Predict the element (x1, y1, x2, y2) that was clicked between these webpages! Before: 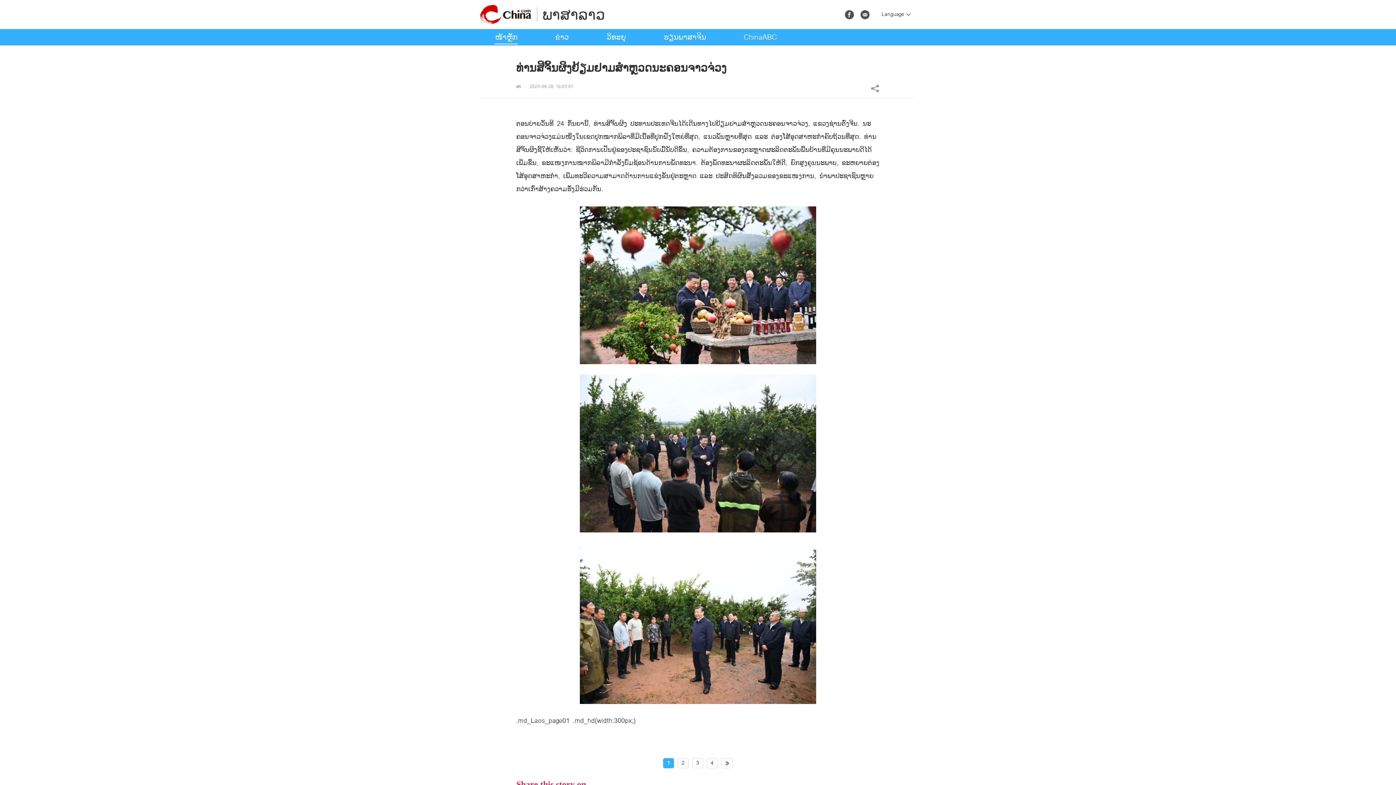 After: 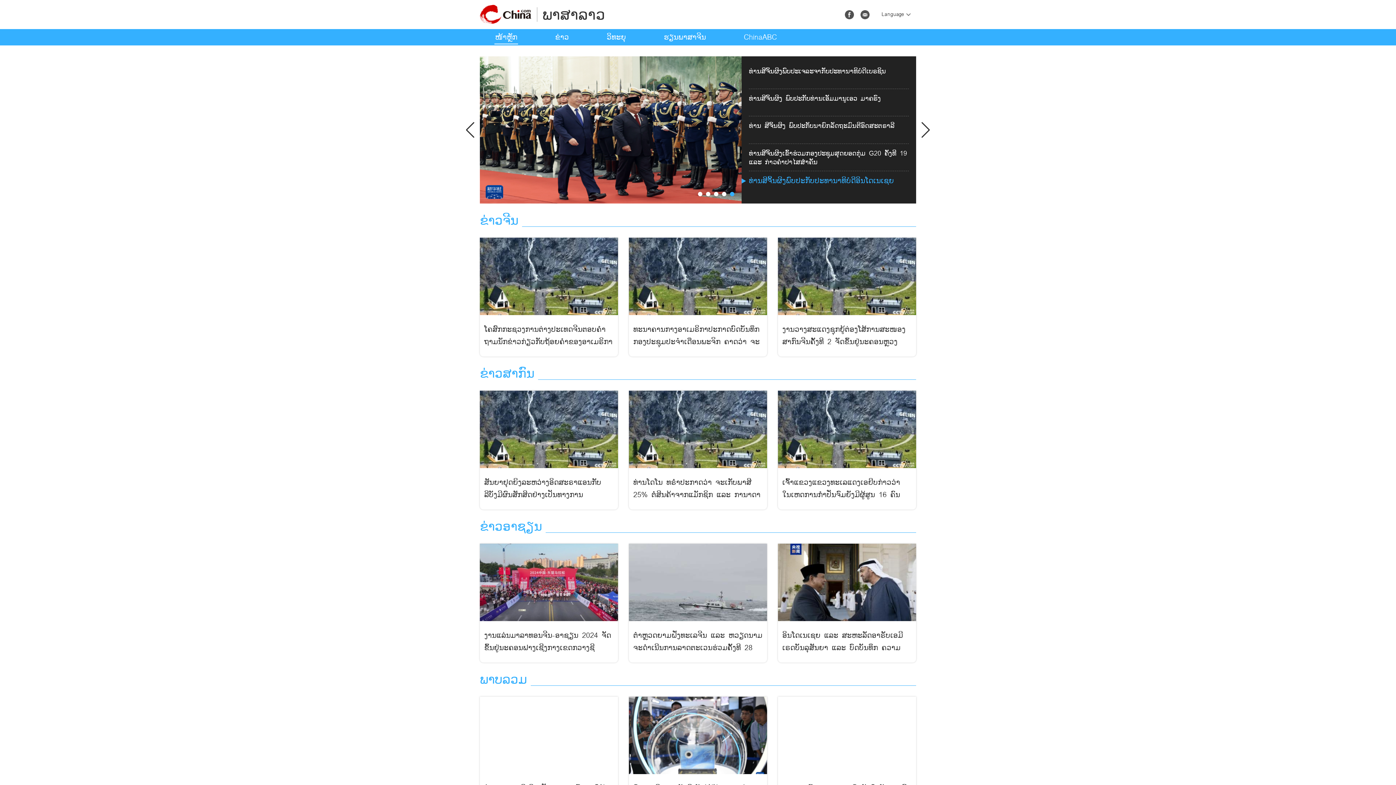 Action: bbox: (480, 4, 531, 24)